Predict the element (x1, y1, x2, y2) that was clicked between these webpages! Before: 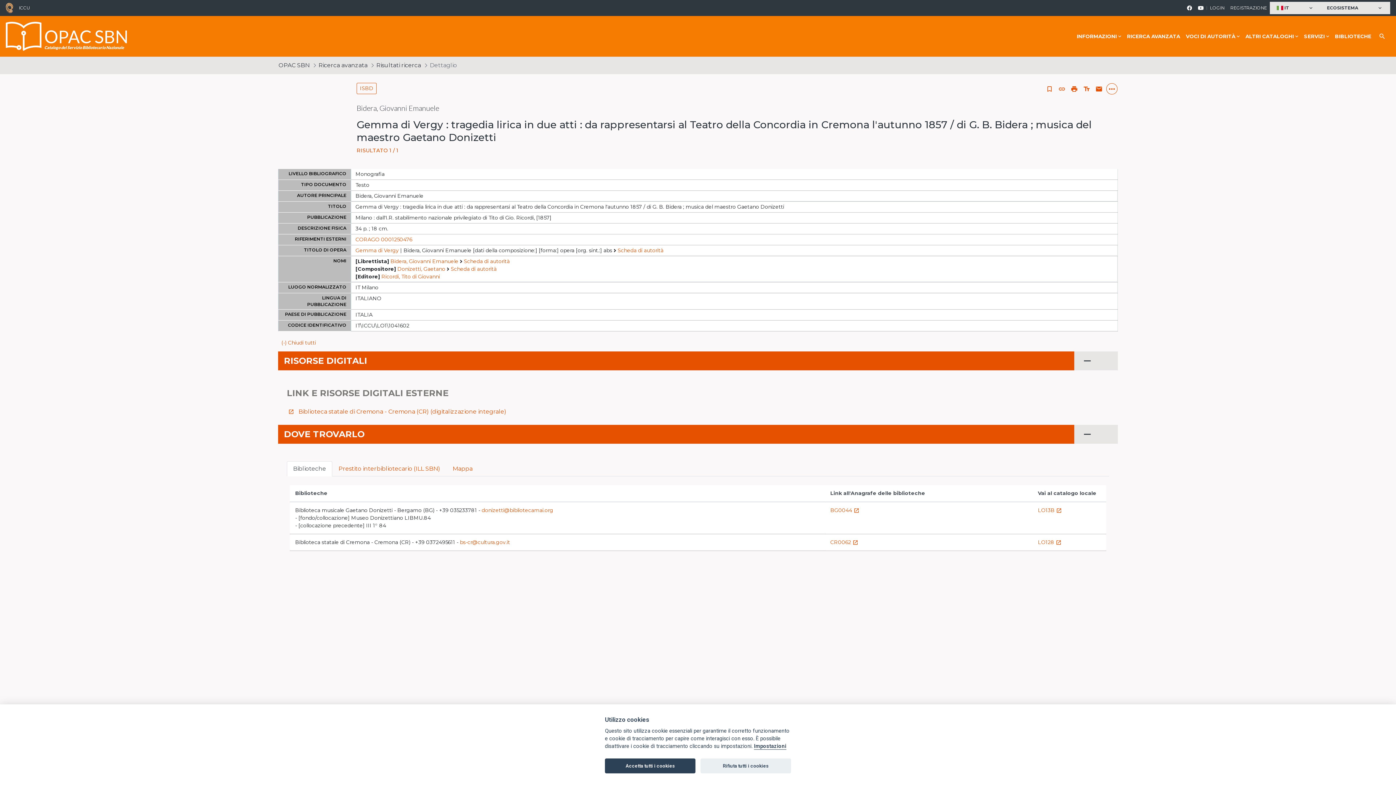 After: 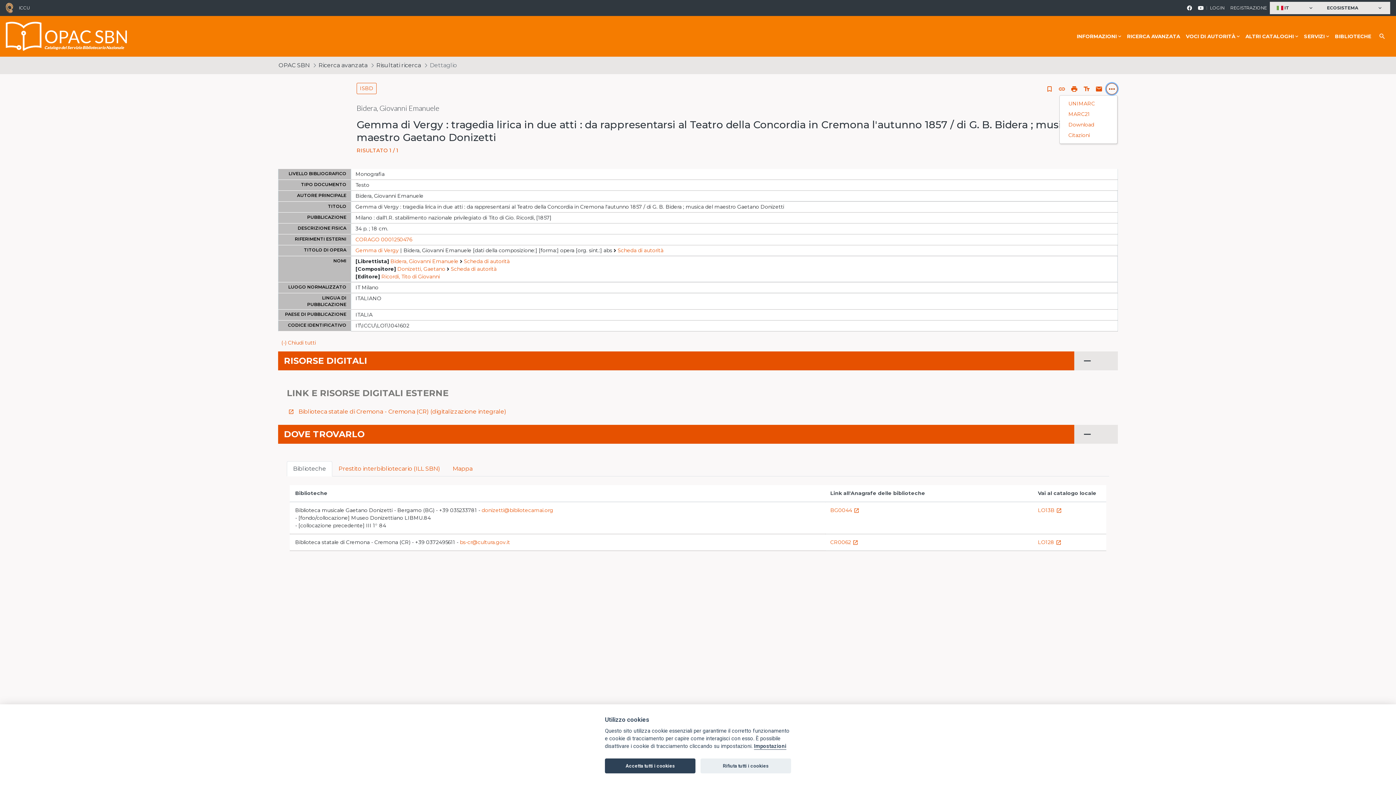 Action: bbox: (1106, 83, 1117, 94) label: more_horiz